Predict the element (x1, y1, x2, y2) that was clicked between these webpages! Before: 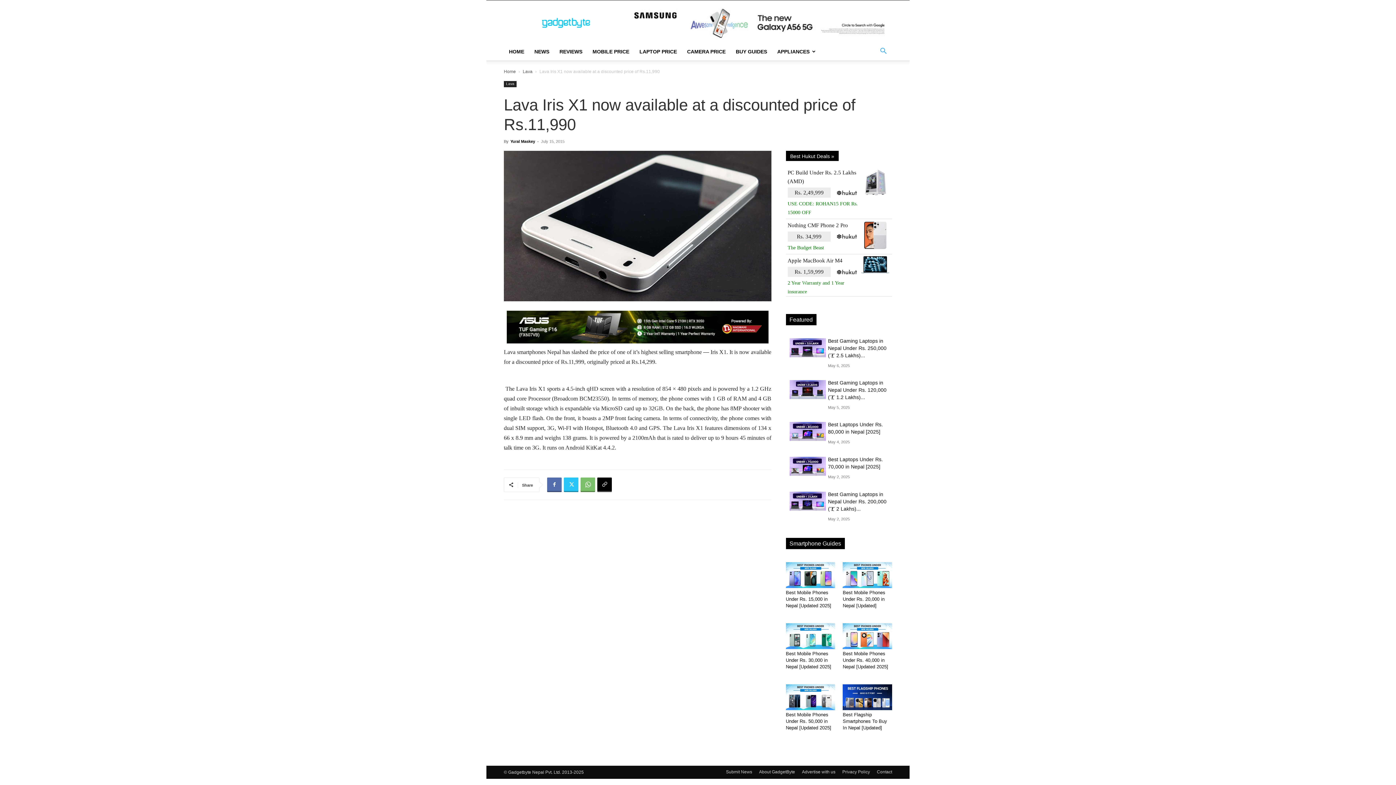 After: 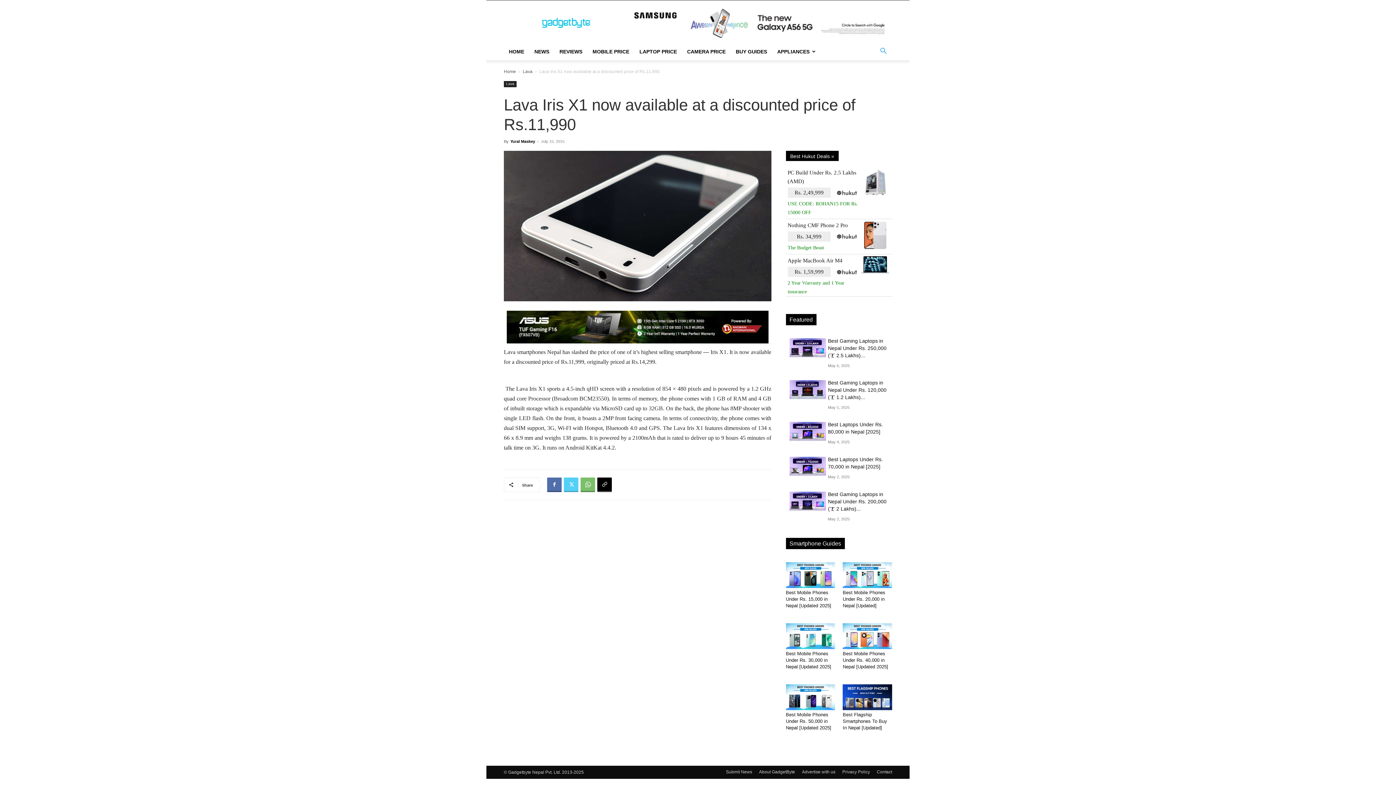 Action: bbox: (564, 477, 578, 492)